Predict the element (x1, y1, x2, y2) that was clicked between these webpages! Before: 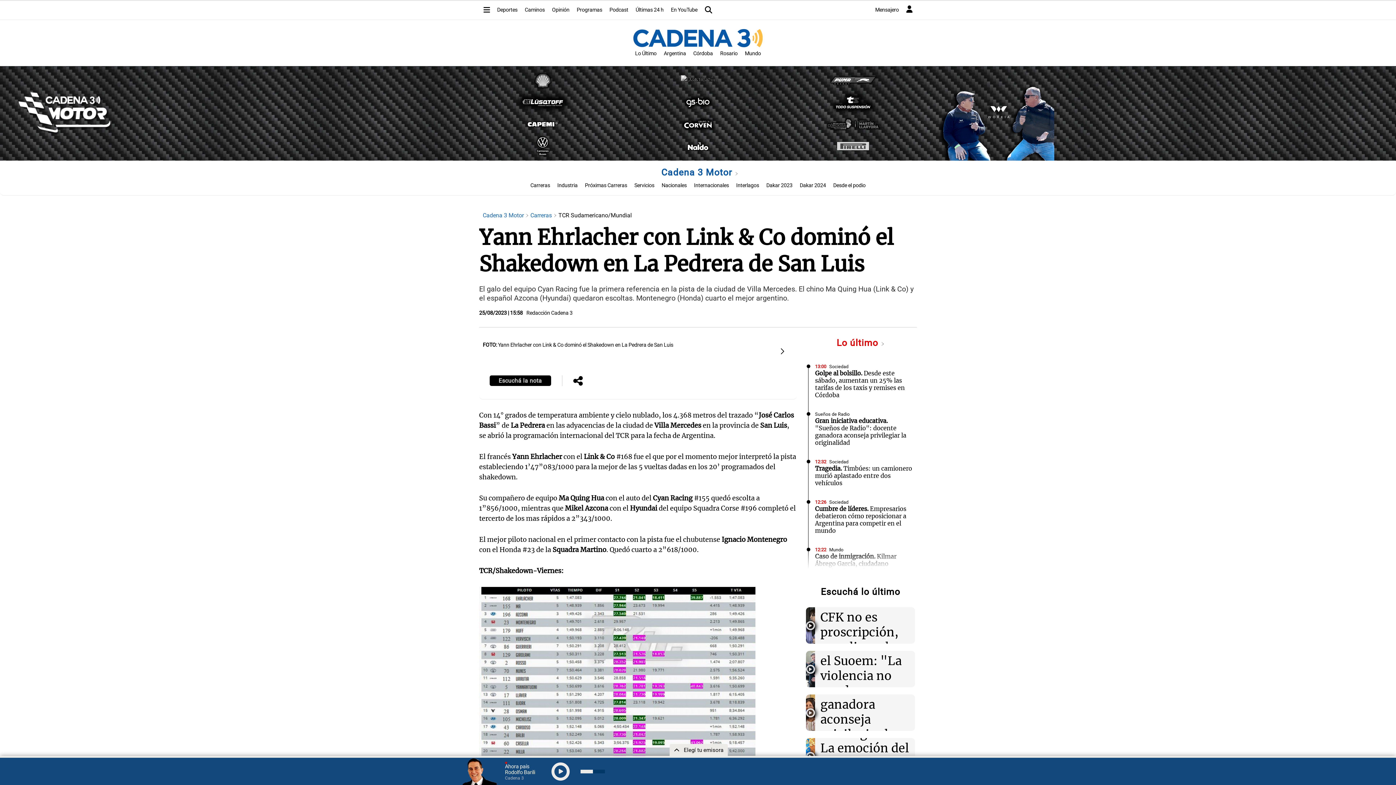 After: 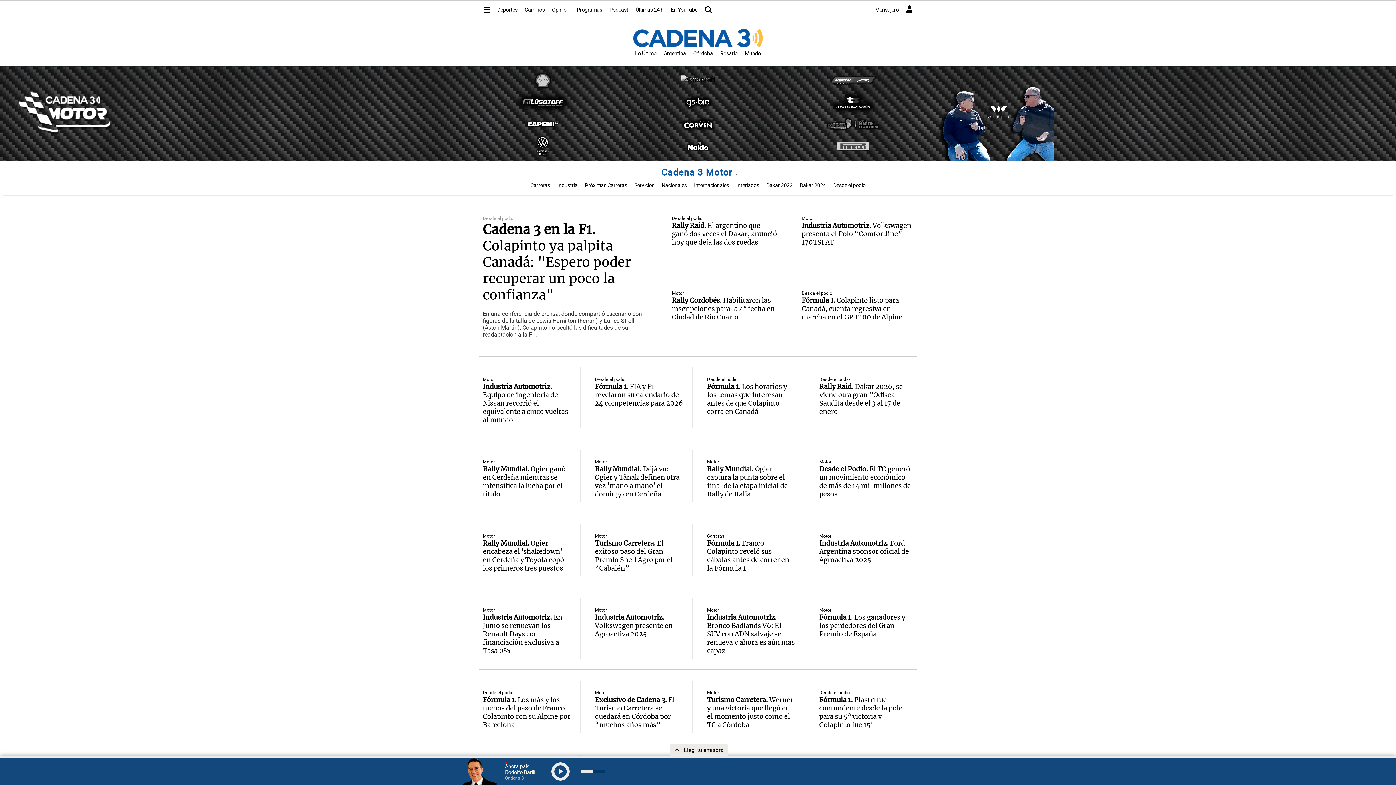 Action: bbox: (482, 212, 529, 218) label: Cadena 3 Motor 